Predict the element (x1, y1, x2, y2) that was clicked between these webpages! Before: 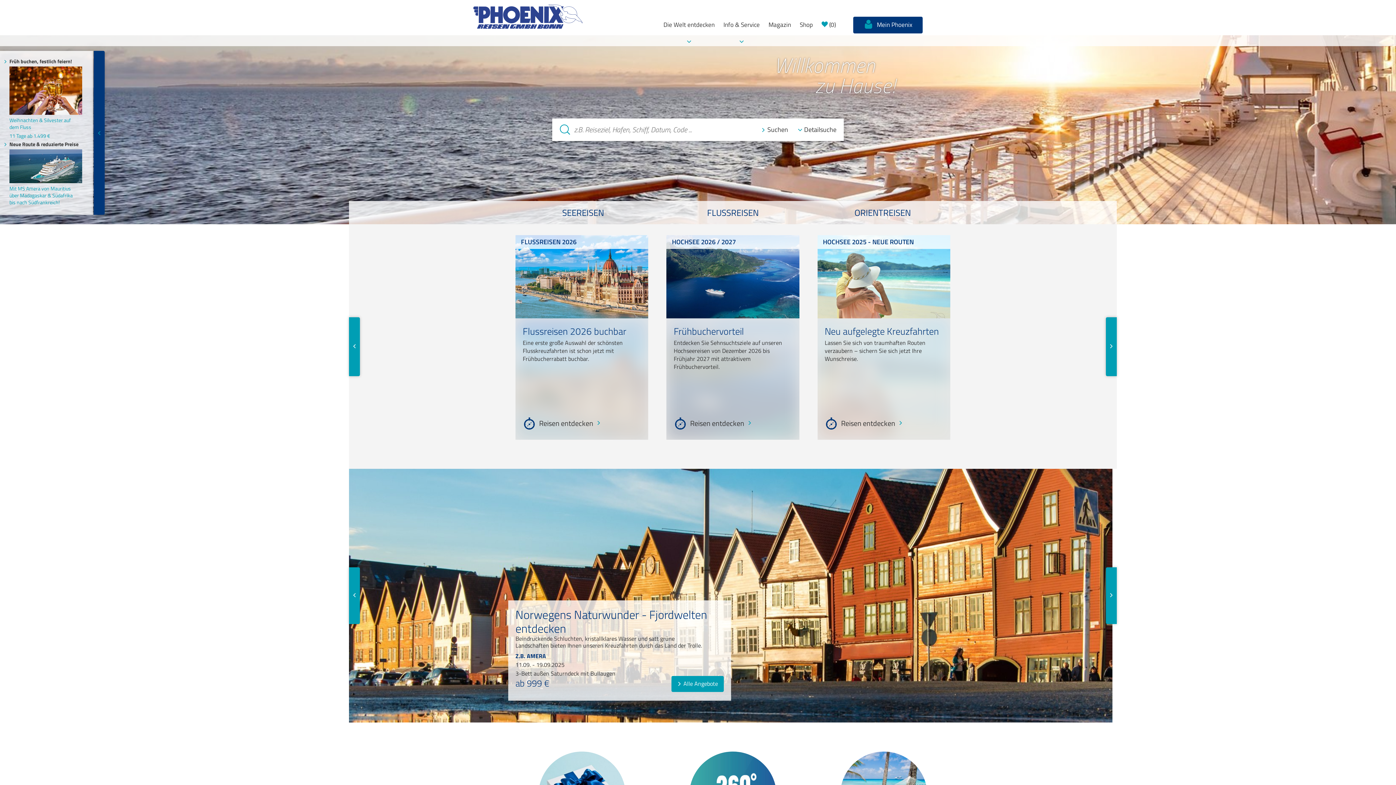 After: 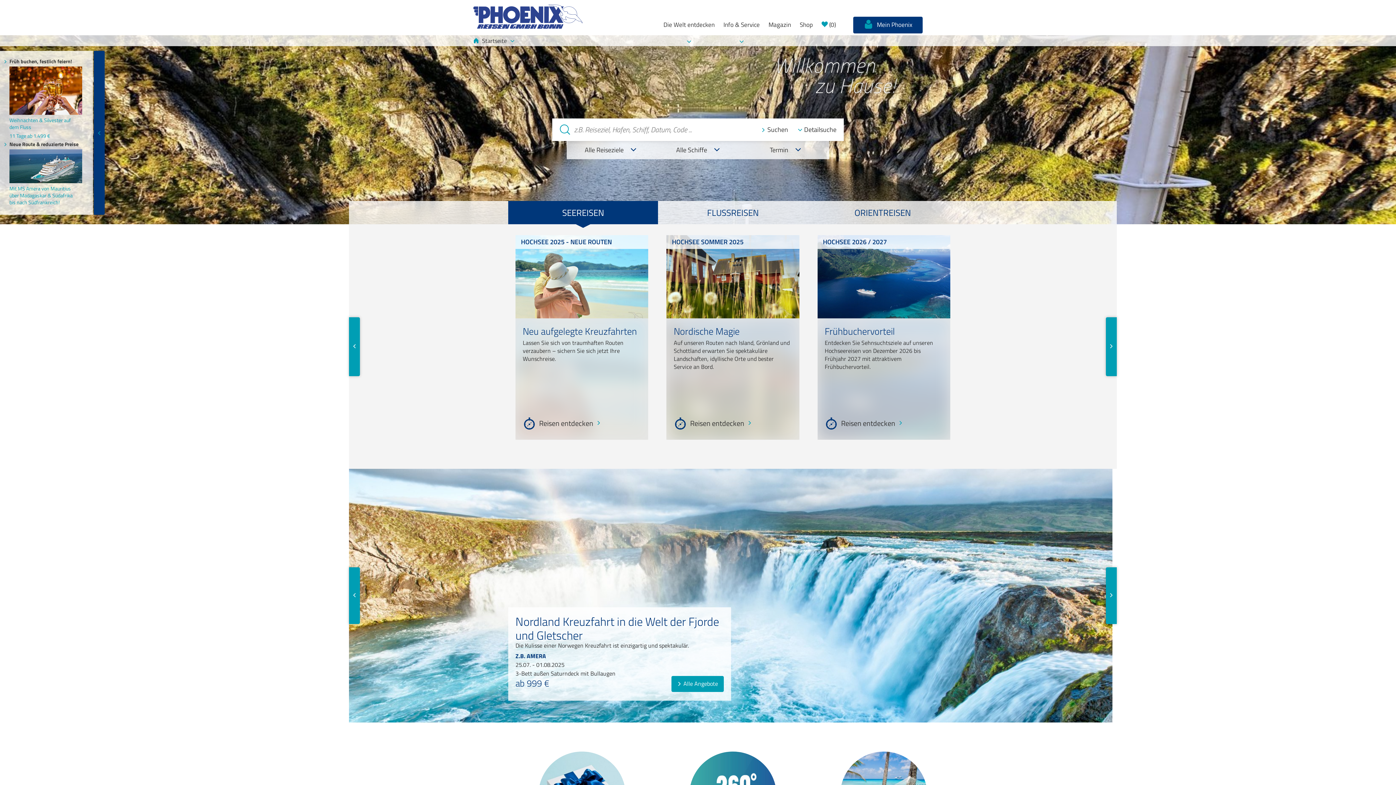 Action: bbox: (508, 201, 658, 224) label: SEEREISEN